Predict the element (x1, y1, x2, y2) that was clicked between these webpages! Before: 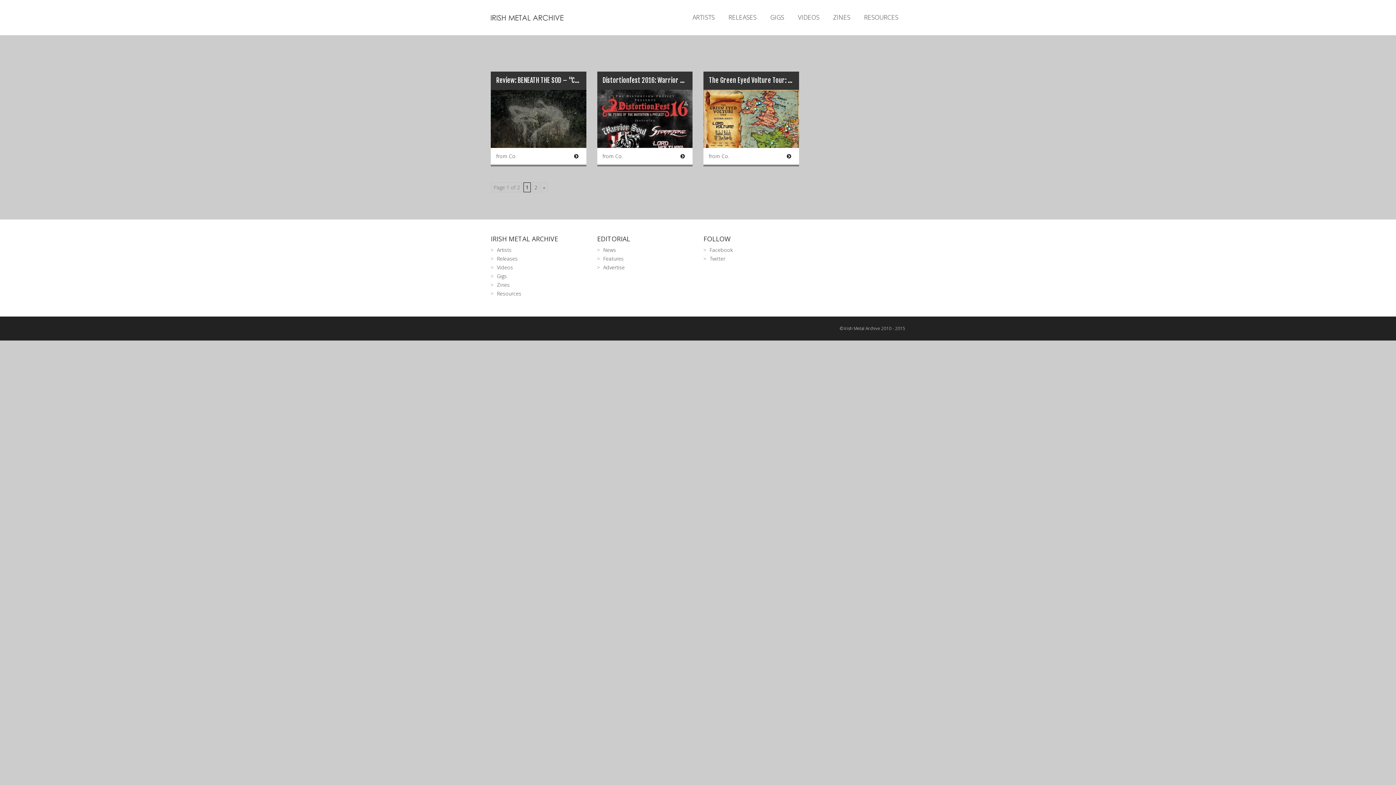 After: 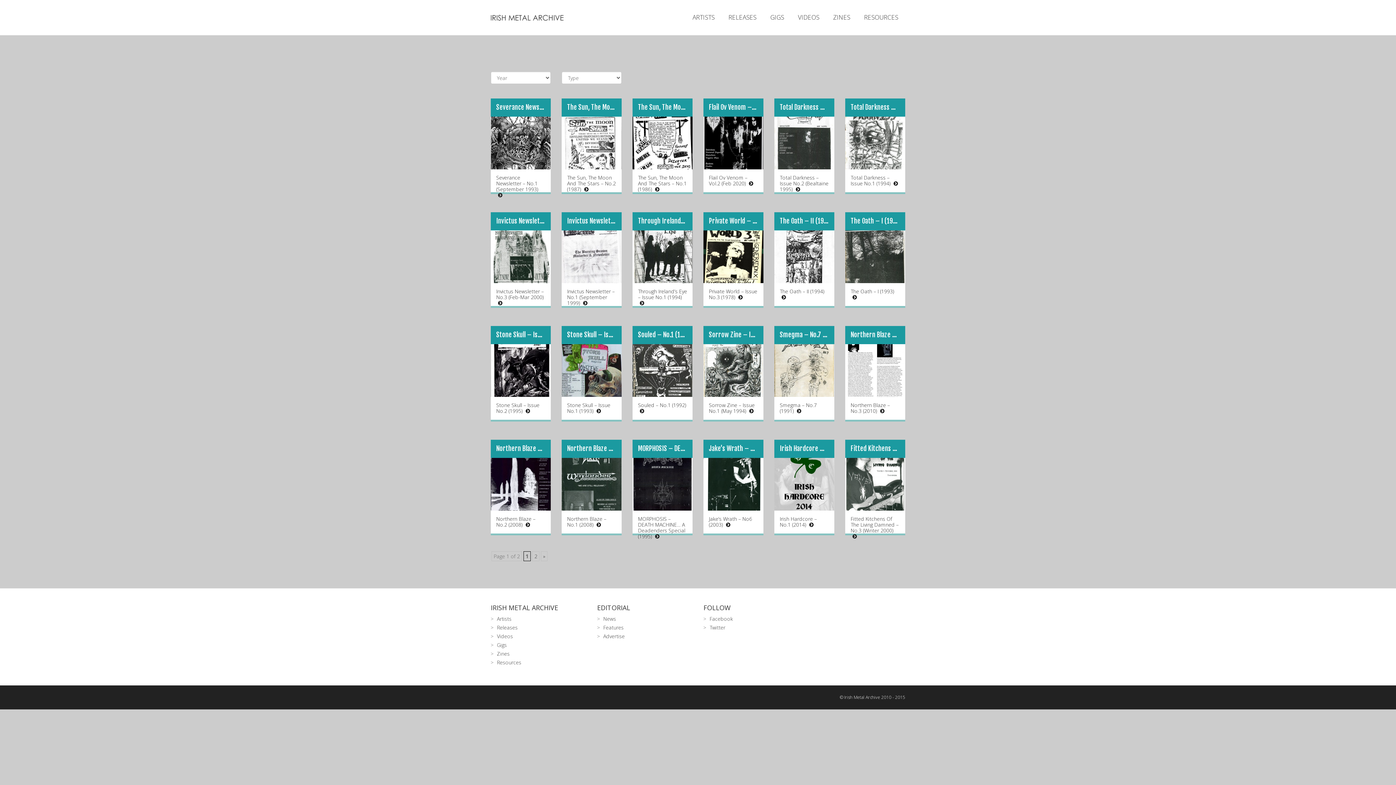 Action: bbox: (497, 281, 509, 288) label: Zines